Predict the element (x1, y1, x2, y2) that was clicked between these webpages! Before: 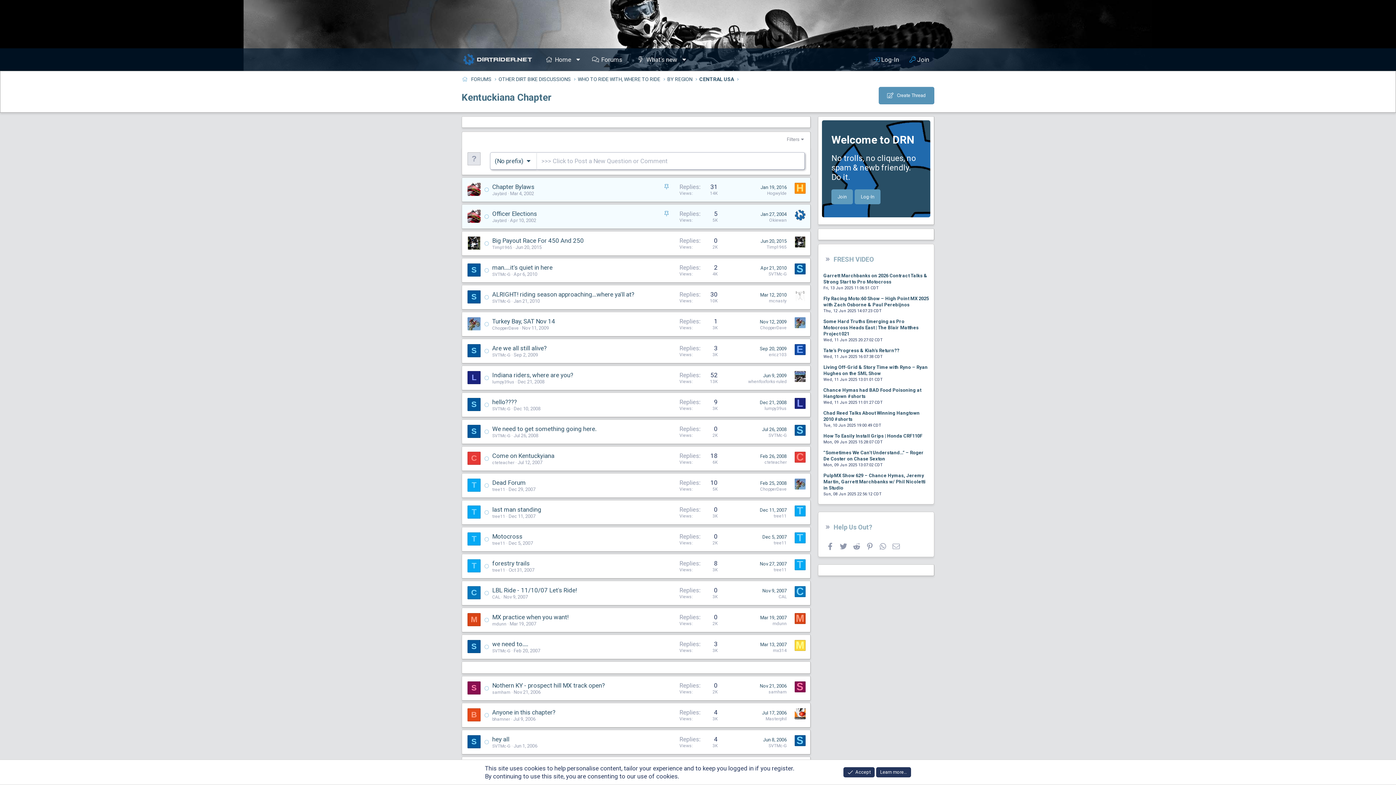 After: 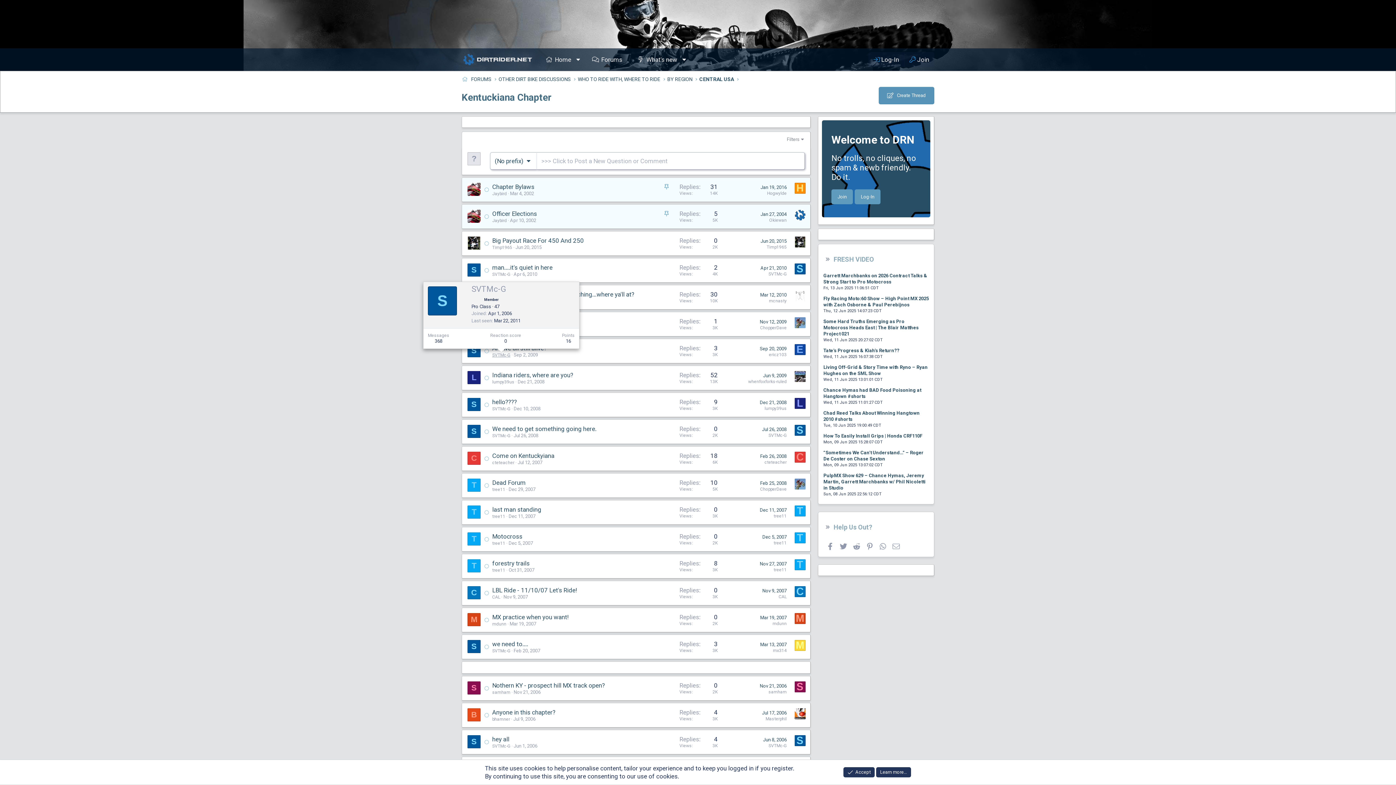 Action: label: SVTMc-G bbox: (492, 352, 510, 357)